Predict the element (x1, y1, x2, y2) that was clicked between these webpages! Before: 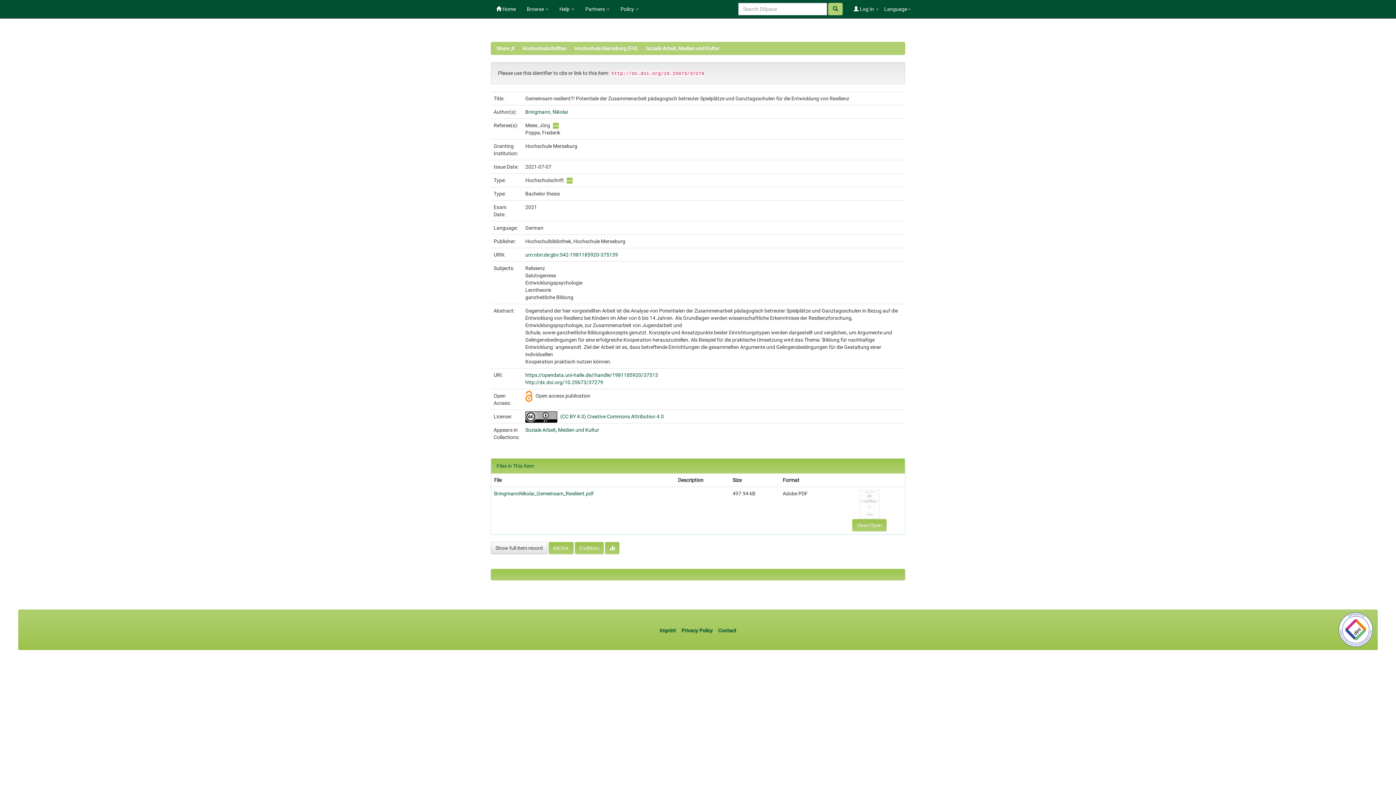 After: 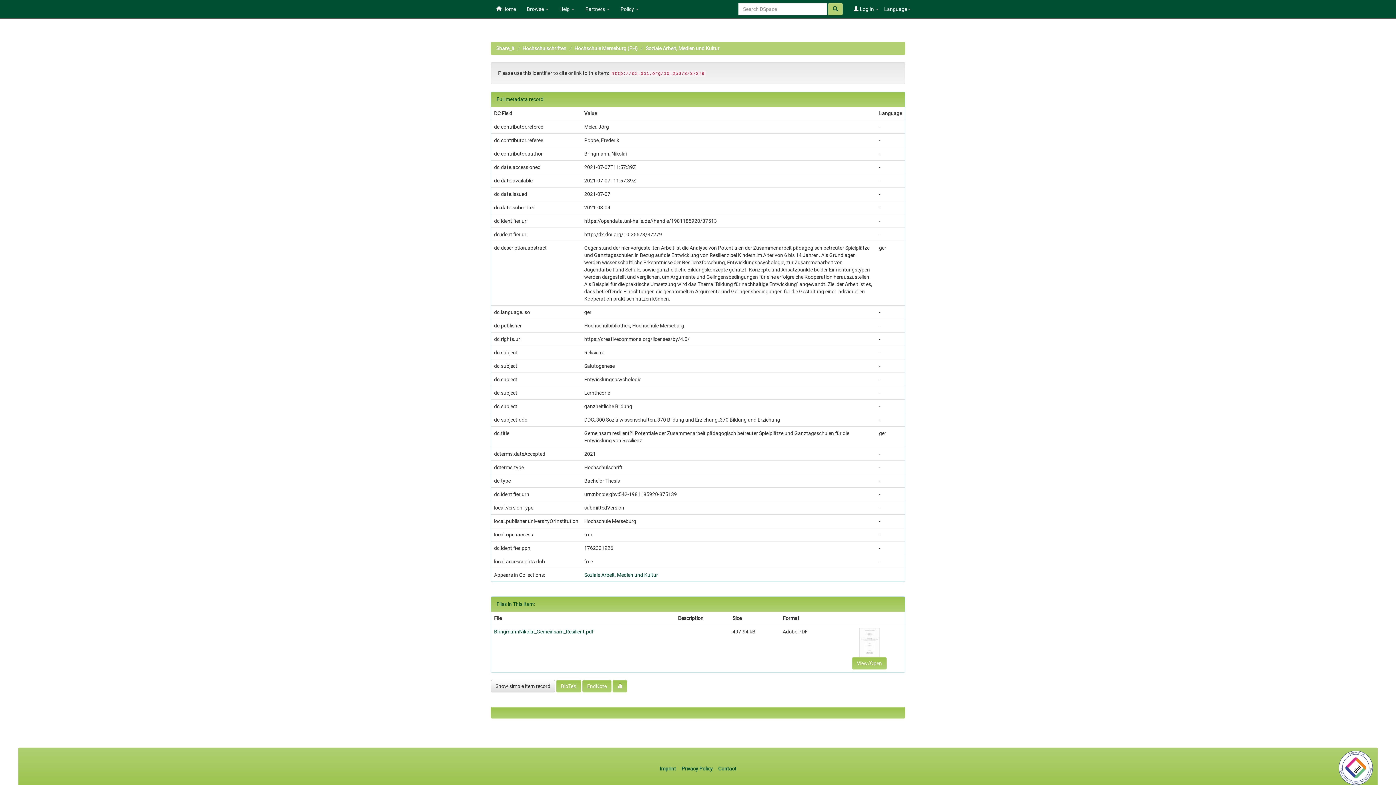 Action: label: Show full item record bbox: (490, 542, 547, 554)